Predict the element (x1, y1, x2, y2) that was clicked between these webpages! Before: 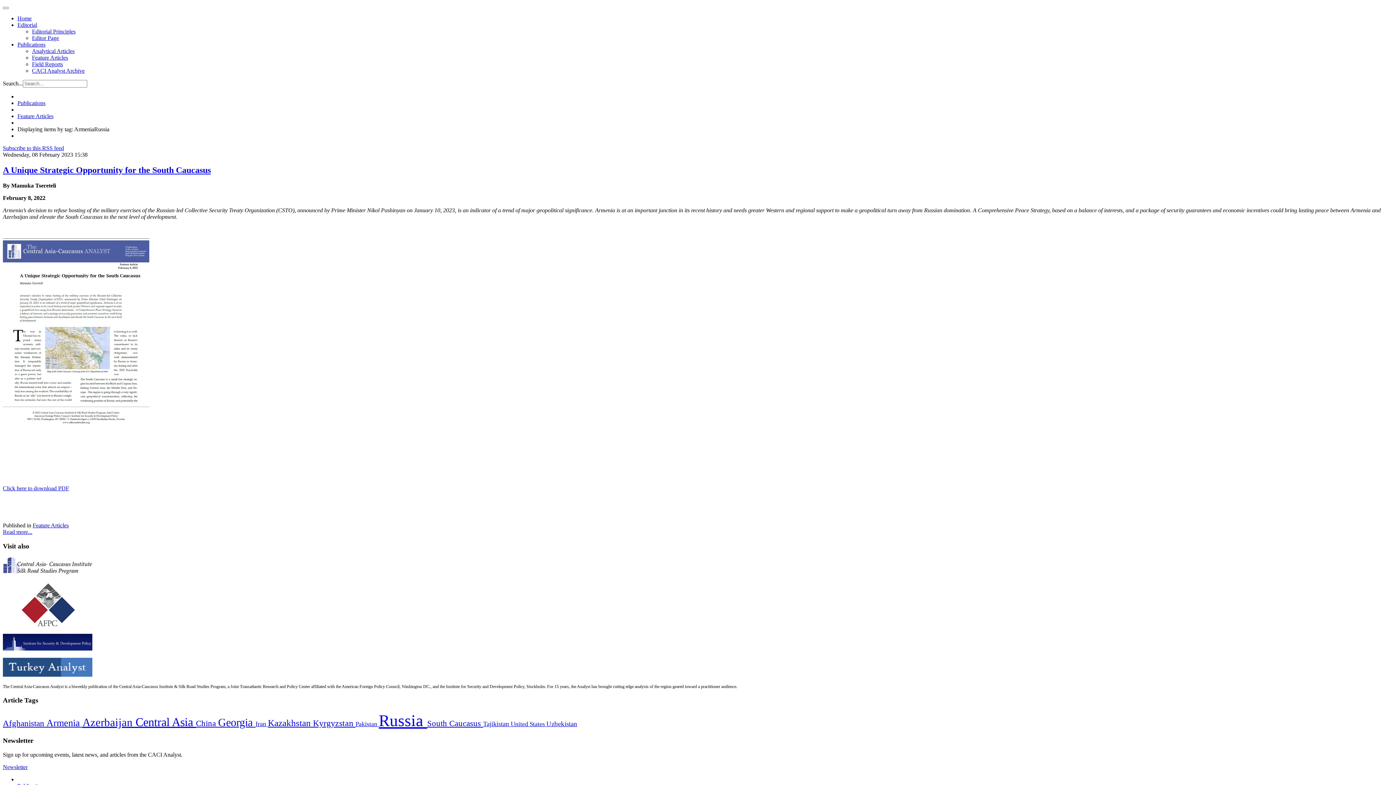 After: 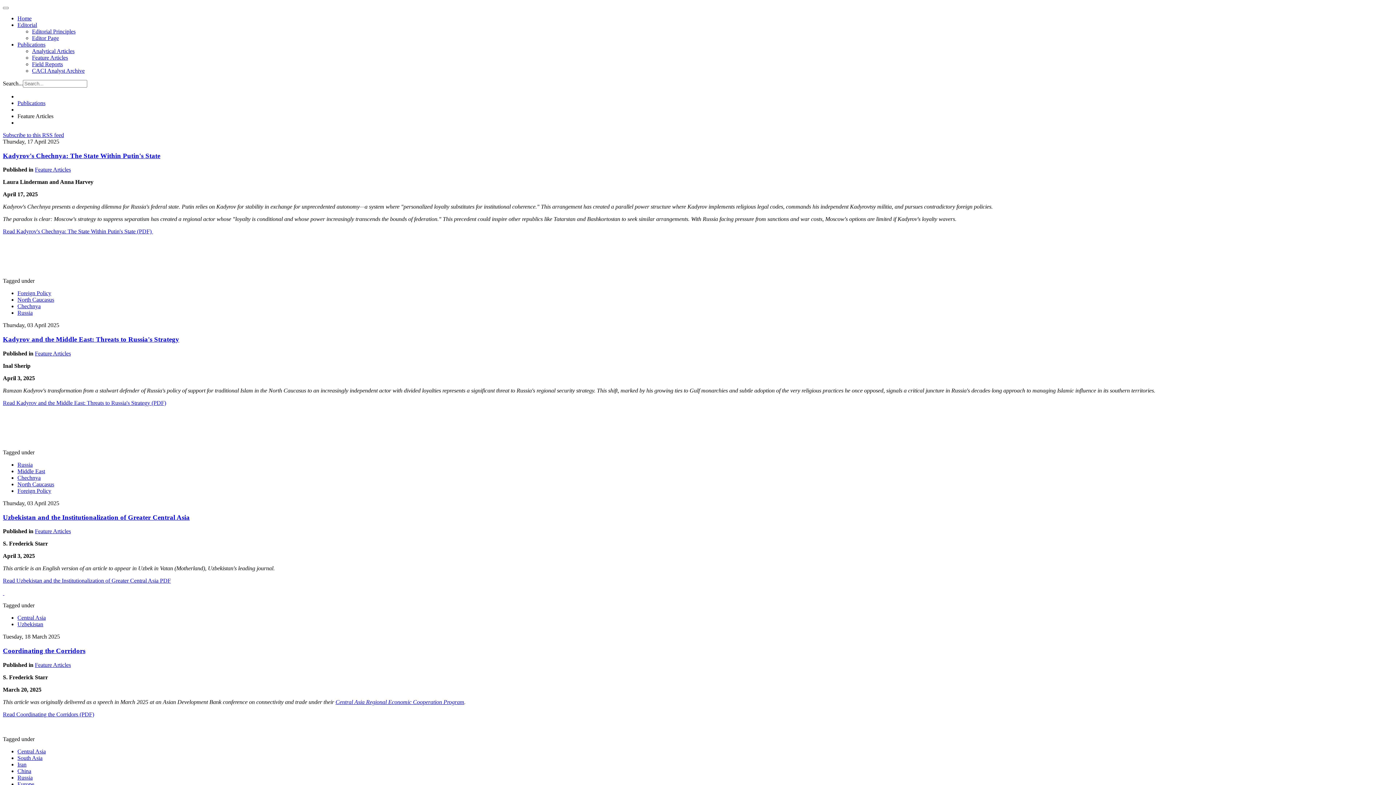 Action: label: Feature Articles bbox: (17, 113, 53, 119)